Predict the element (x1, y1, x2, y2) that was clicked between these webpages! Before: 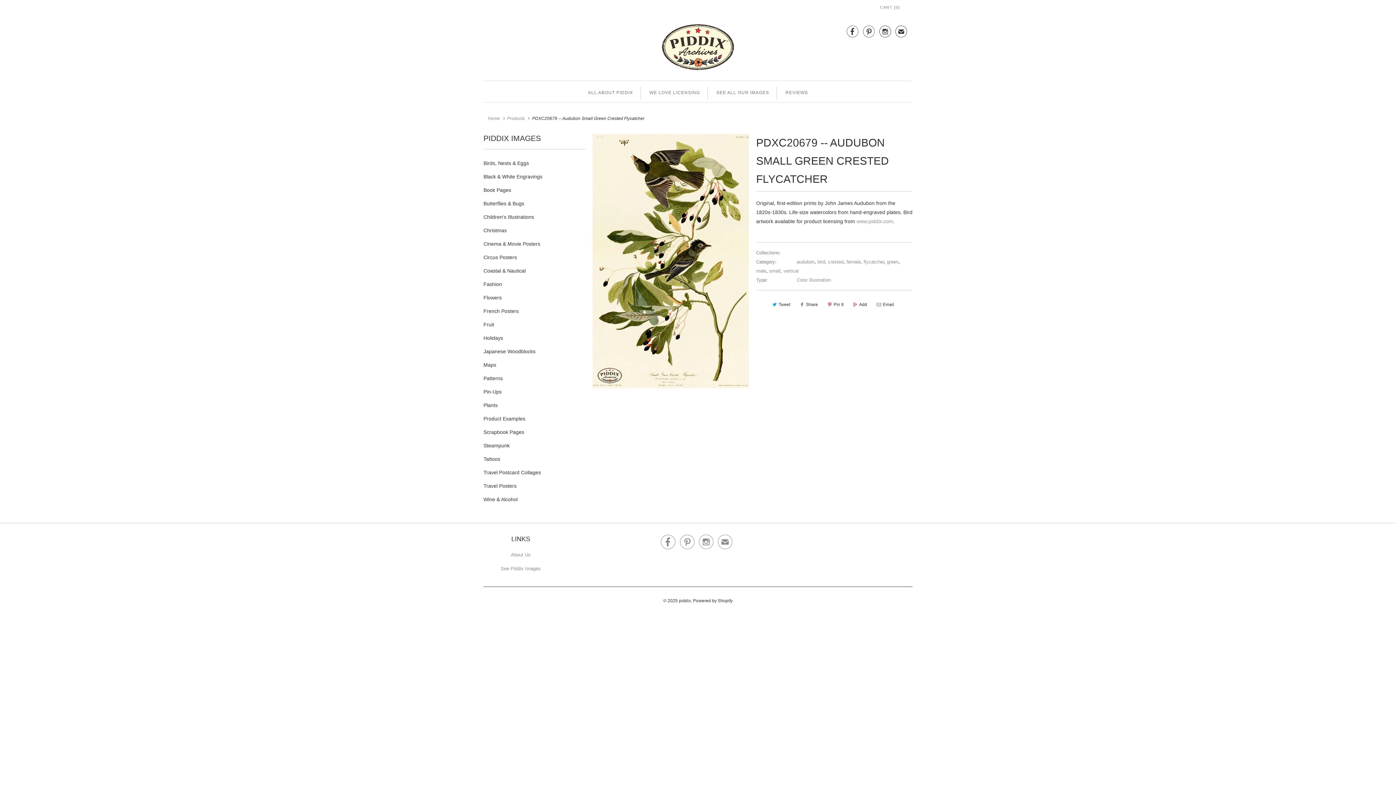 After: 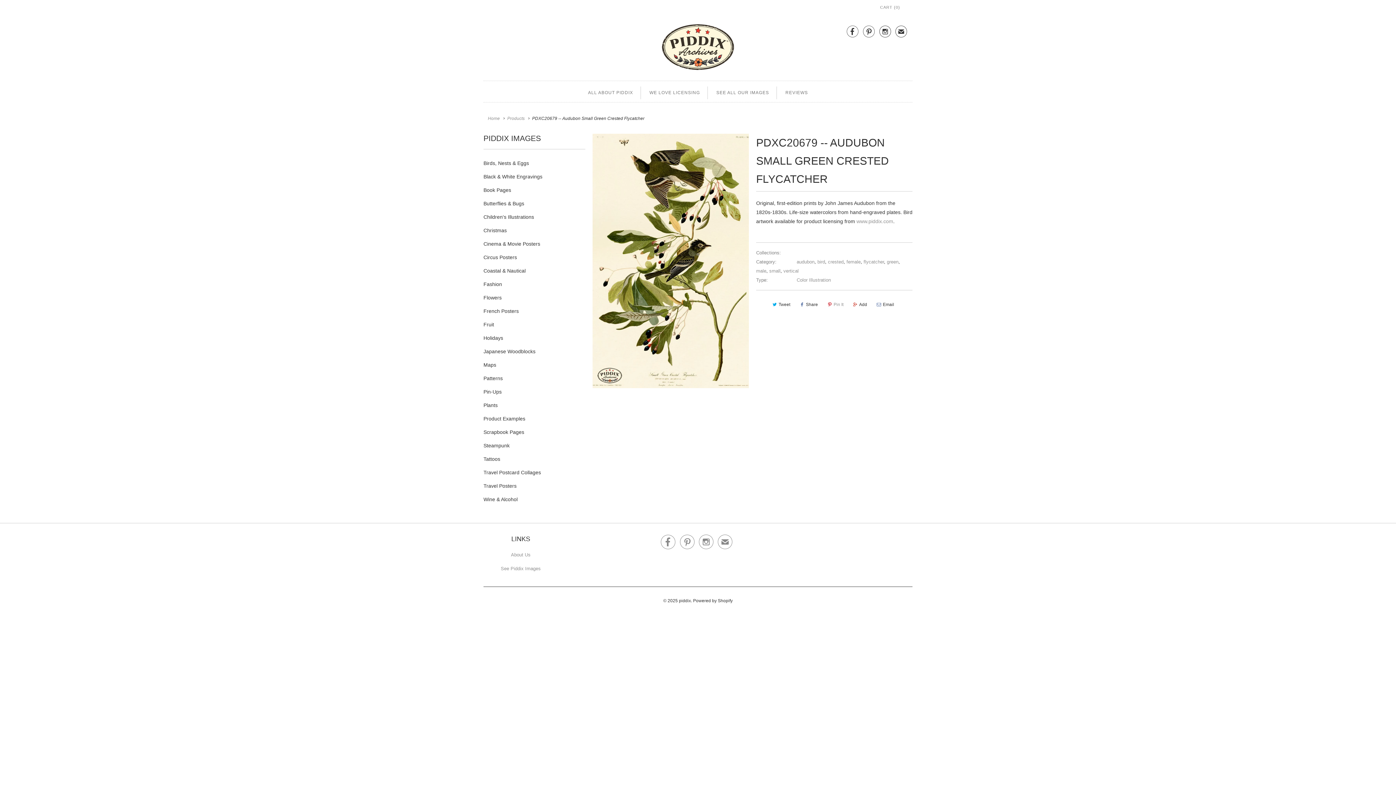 Action: bbox: (824, 298, 845, 310) label: Pin It